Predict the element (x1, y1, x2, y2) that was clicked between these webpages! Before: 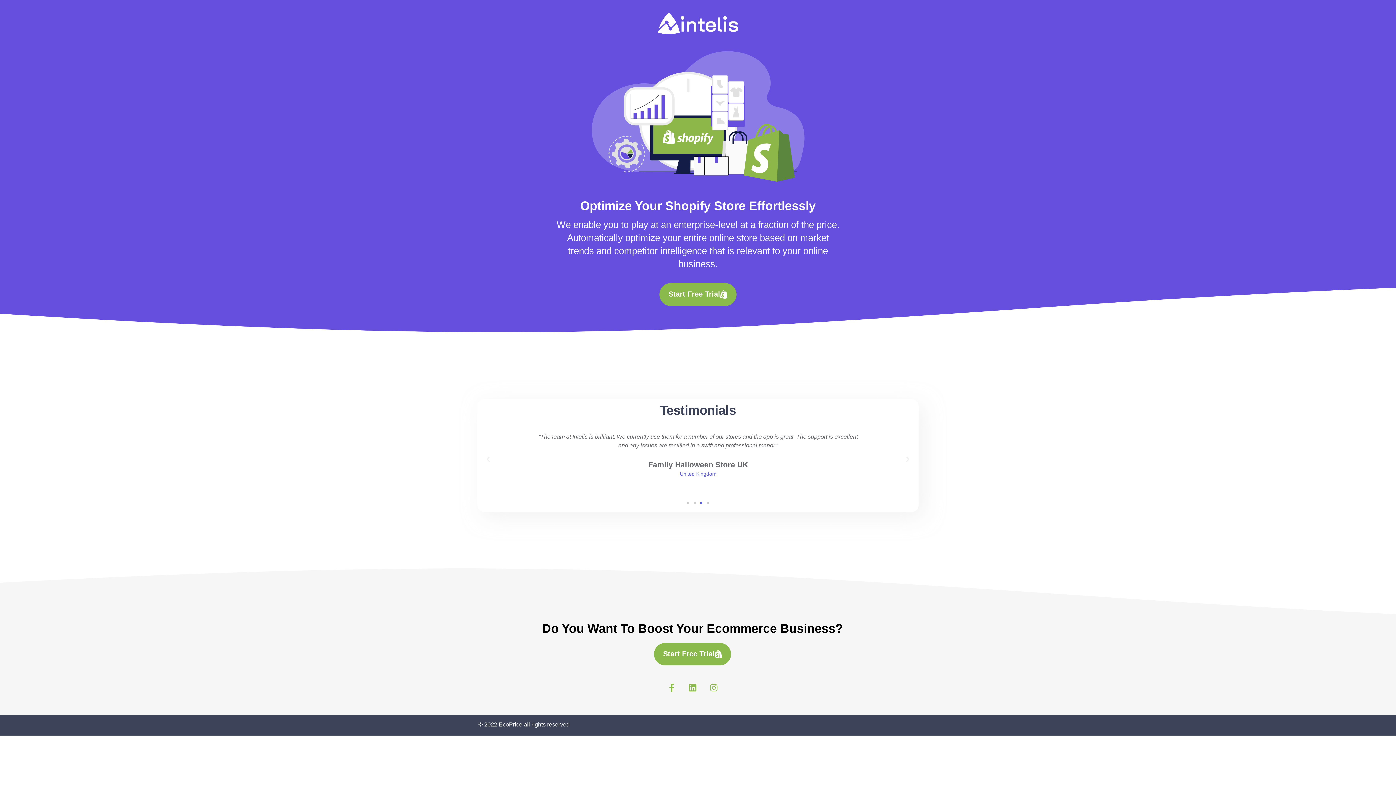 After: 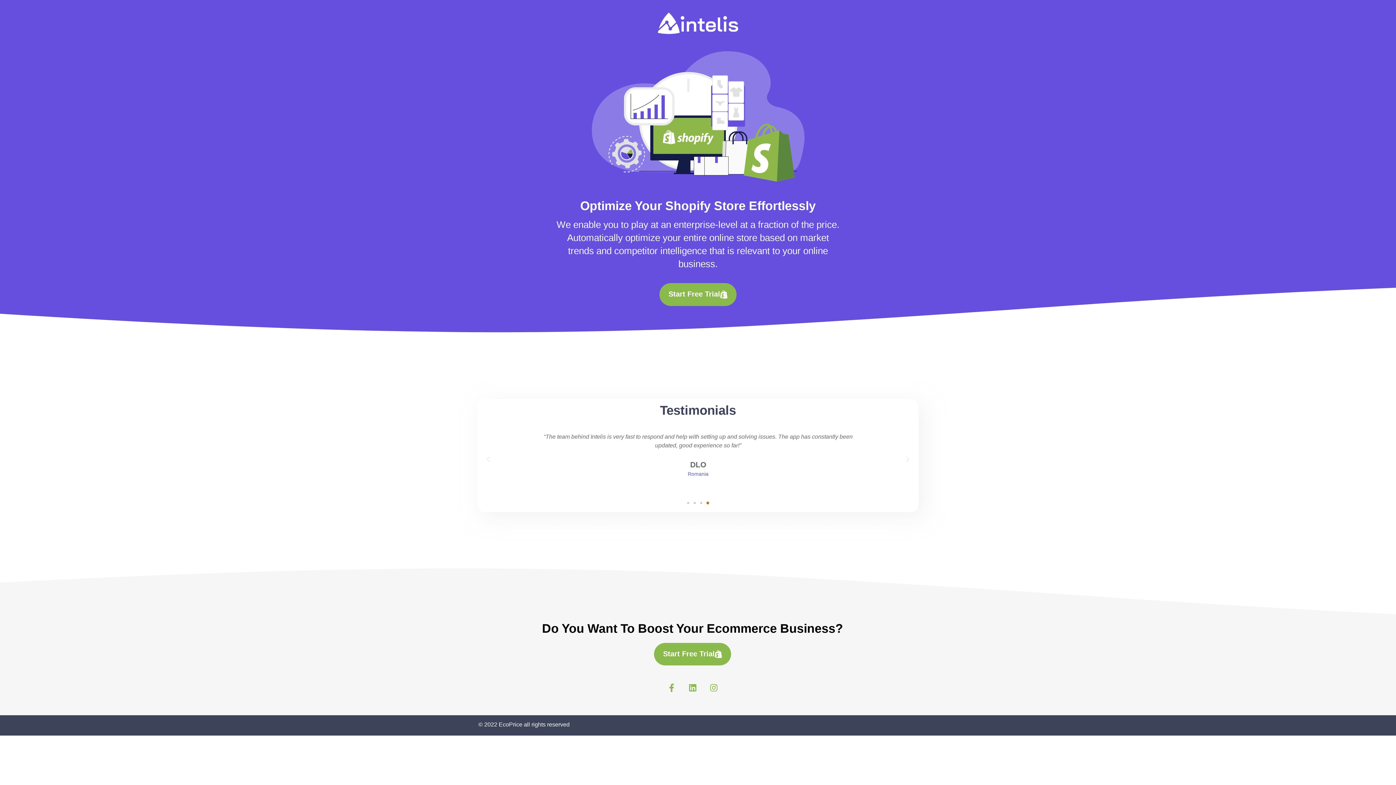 Action: bbox: (706, 502, 709, 504) label: Go to slide 4